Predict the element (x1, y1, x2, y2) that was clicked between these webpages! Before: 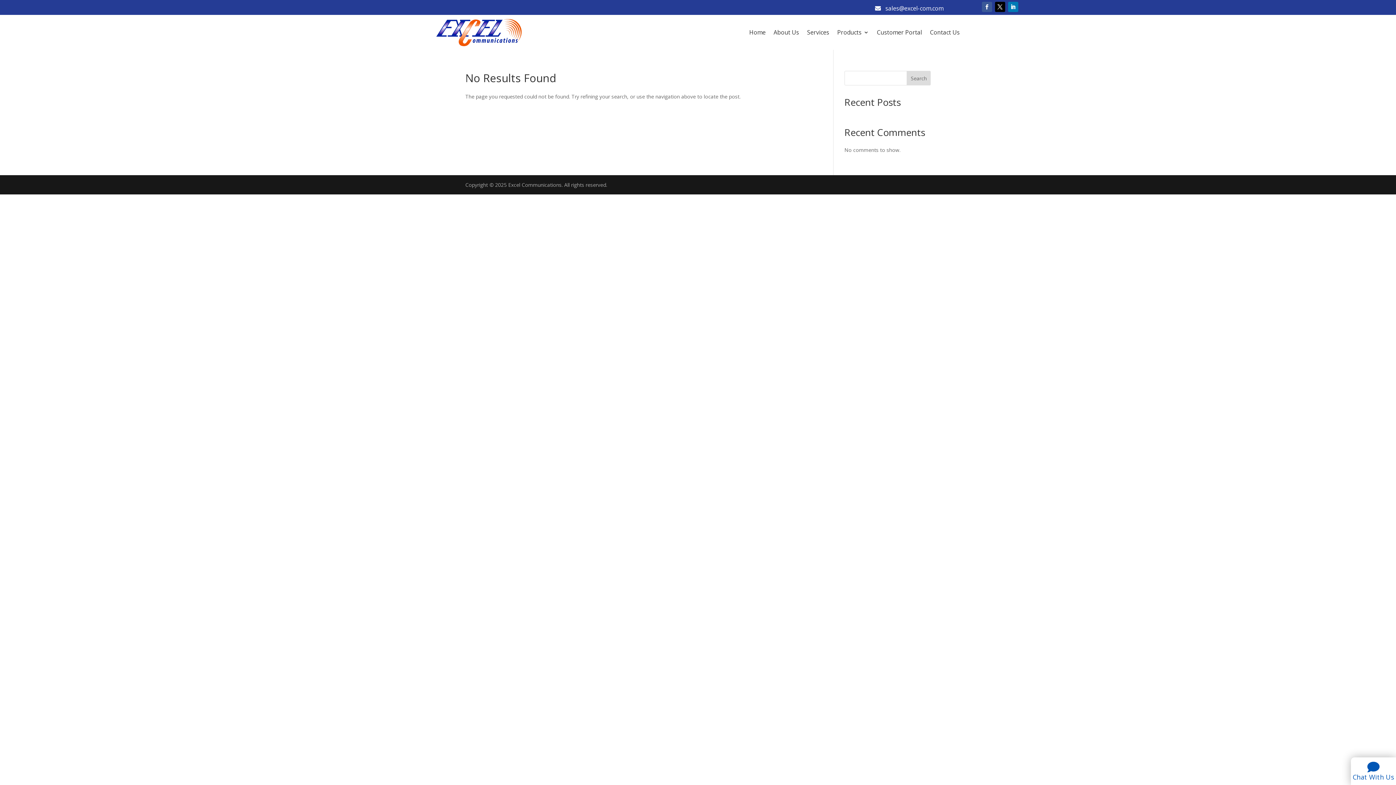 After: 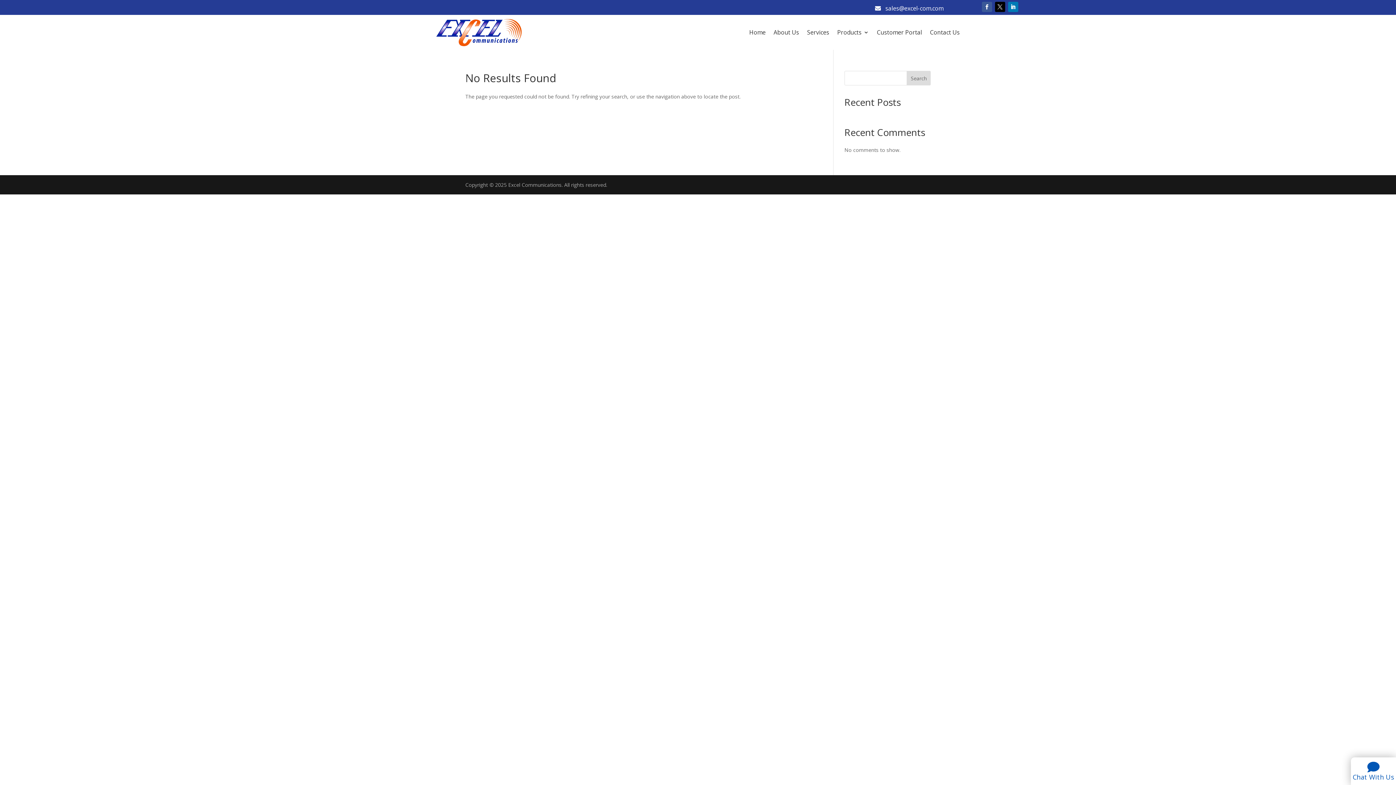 Action: bbox: (995, 1, 1005, 12)